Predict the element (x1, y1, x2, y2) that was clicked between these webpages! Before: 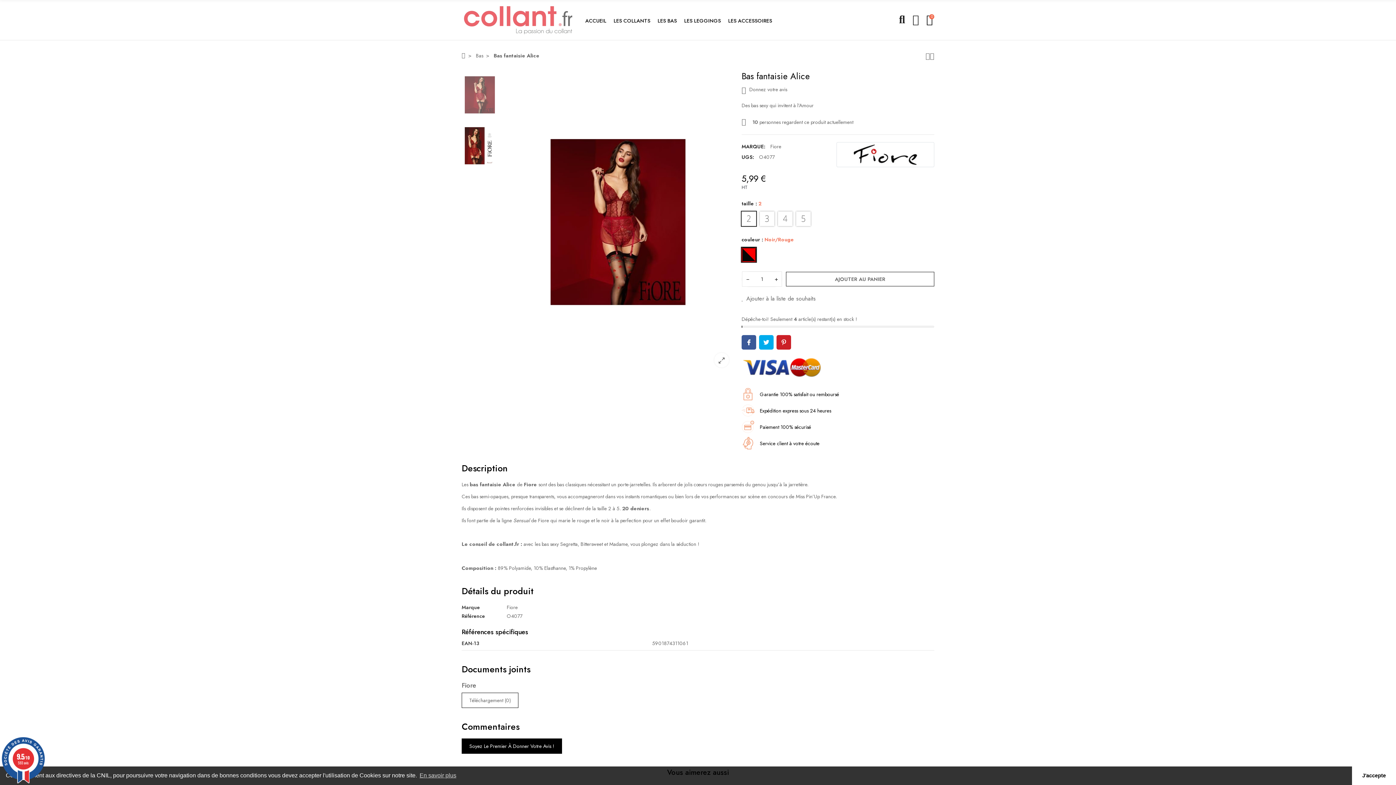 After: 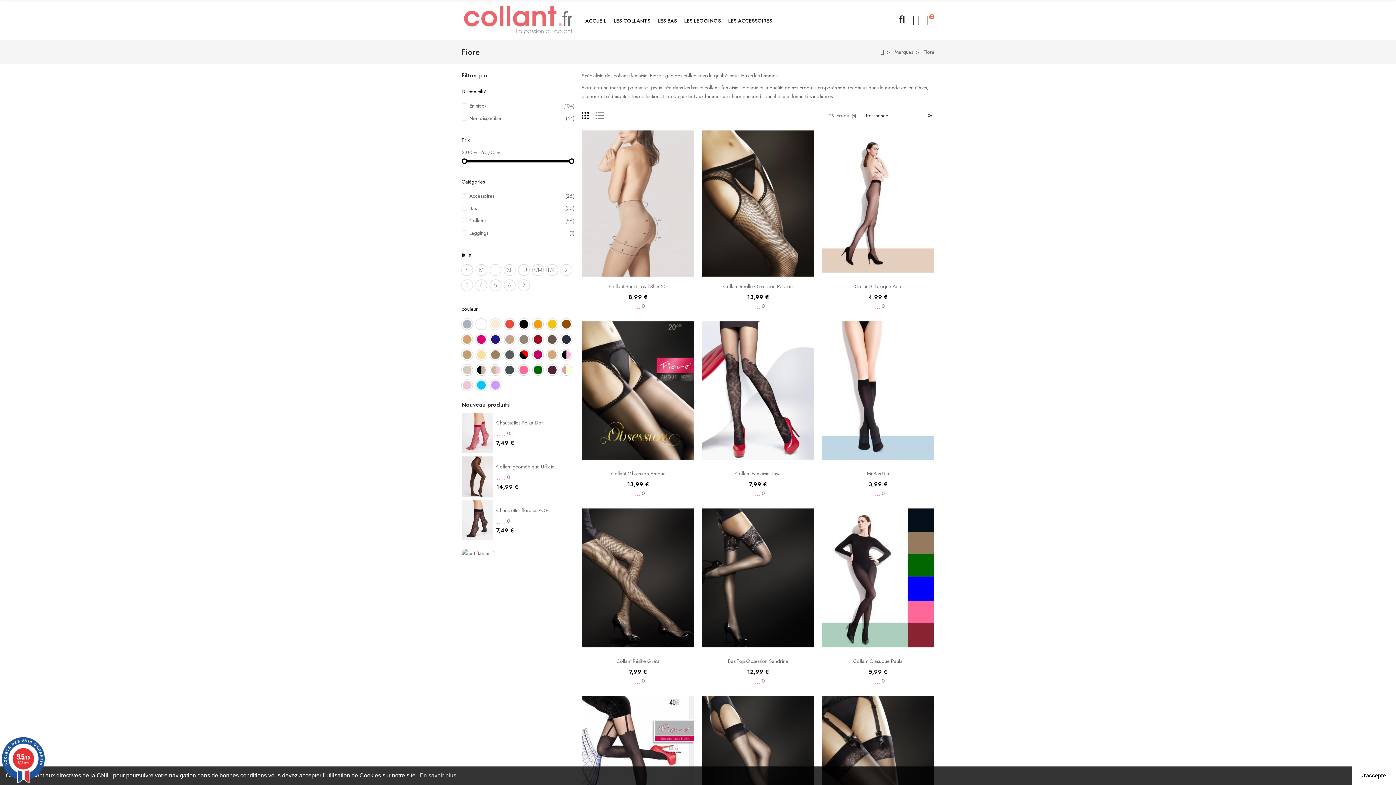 Action: bbox: (836, 150, 934, 157)